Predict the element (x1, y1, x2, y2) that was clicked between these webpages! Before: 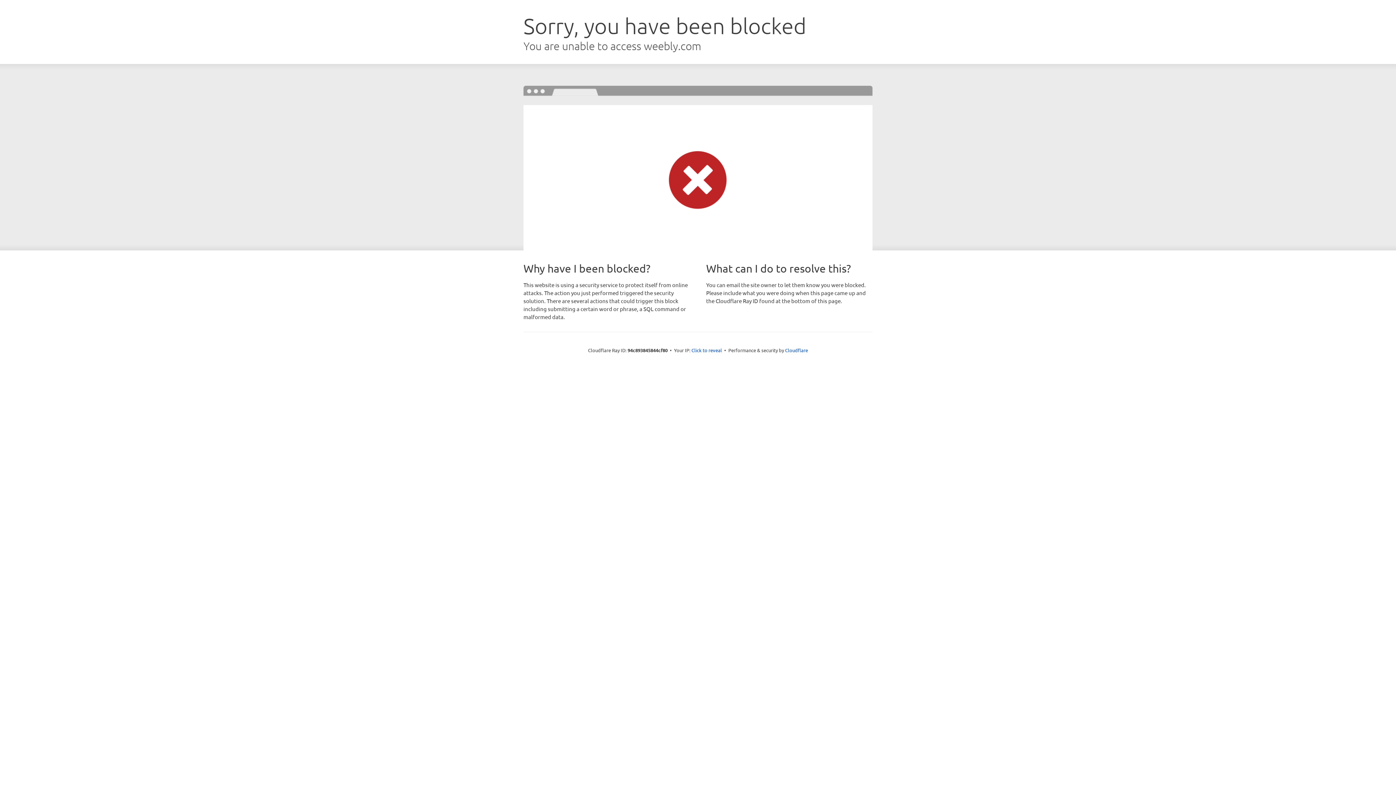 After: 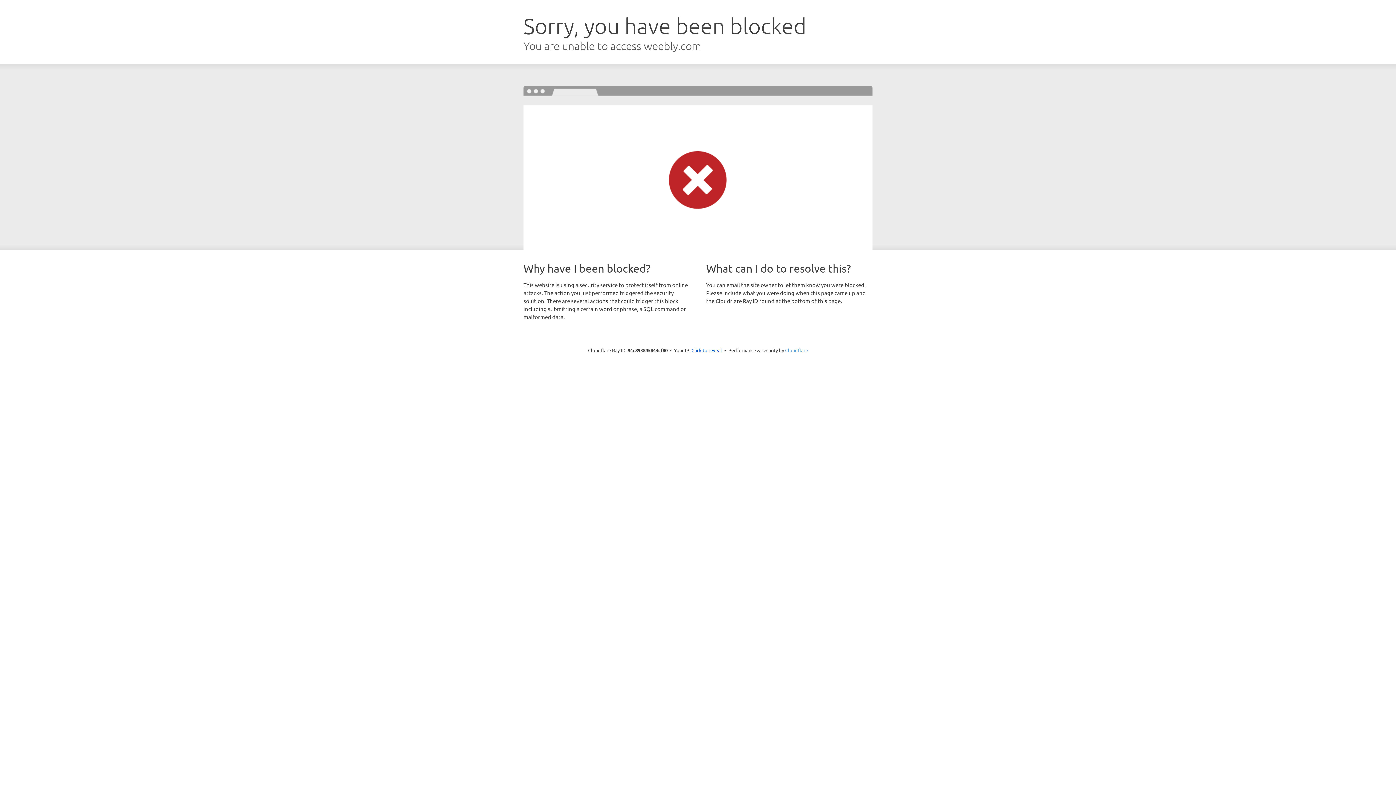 Action: bbox: (785, 347, 808, 353) label: Cloudflare